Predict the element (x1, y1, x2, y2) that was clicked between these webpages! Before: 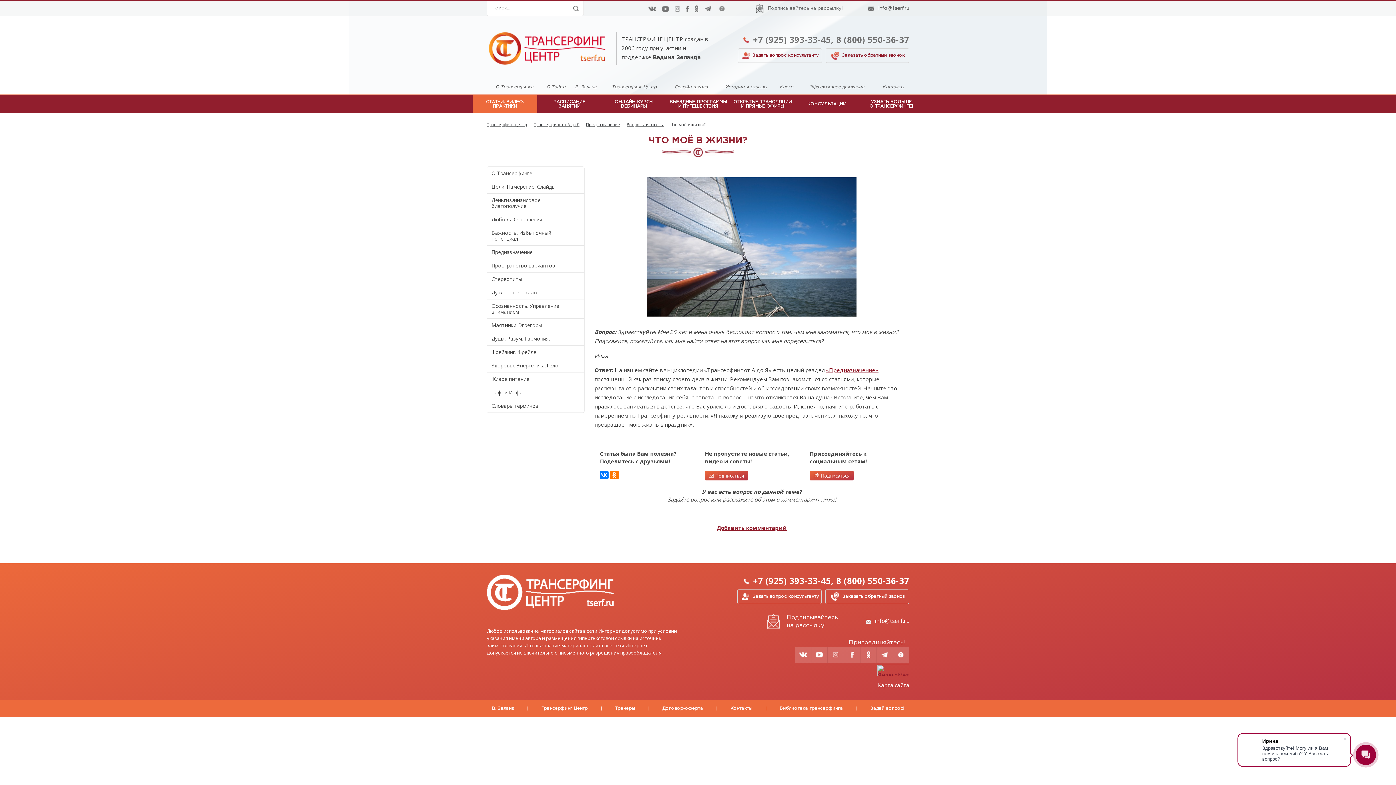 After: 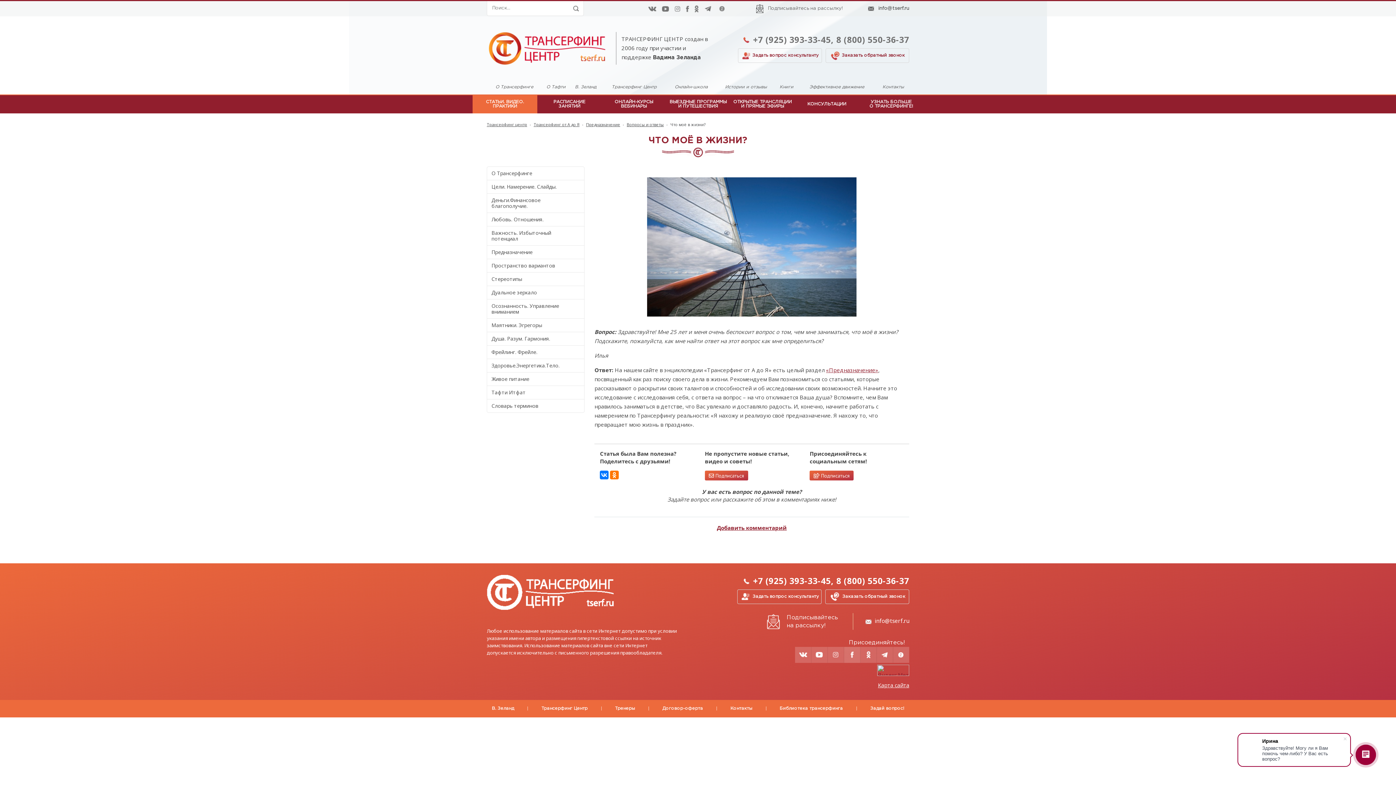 Action: bbox: (844, 647, 860, 663) label:  